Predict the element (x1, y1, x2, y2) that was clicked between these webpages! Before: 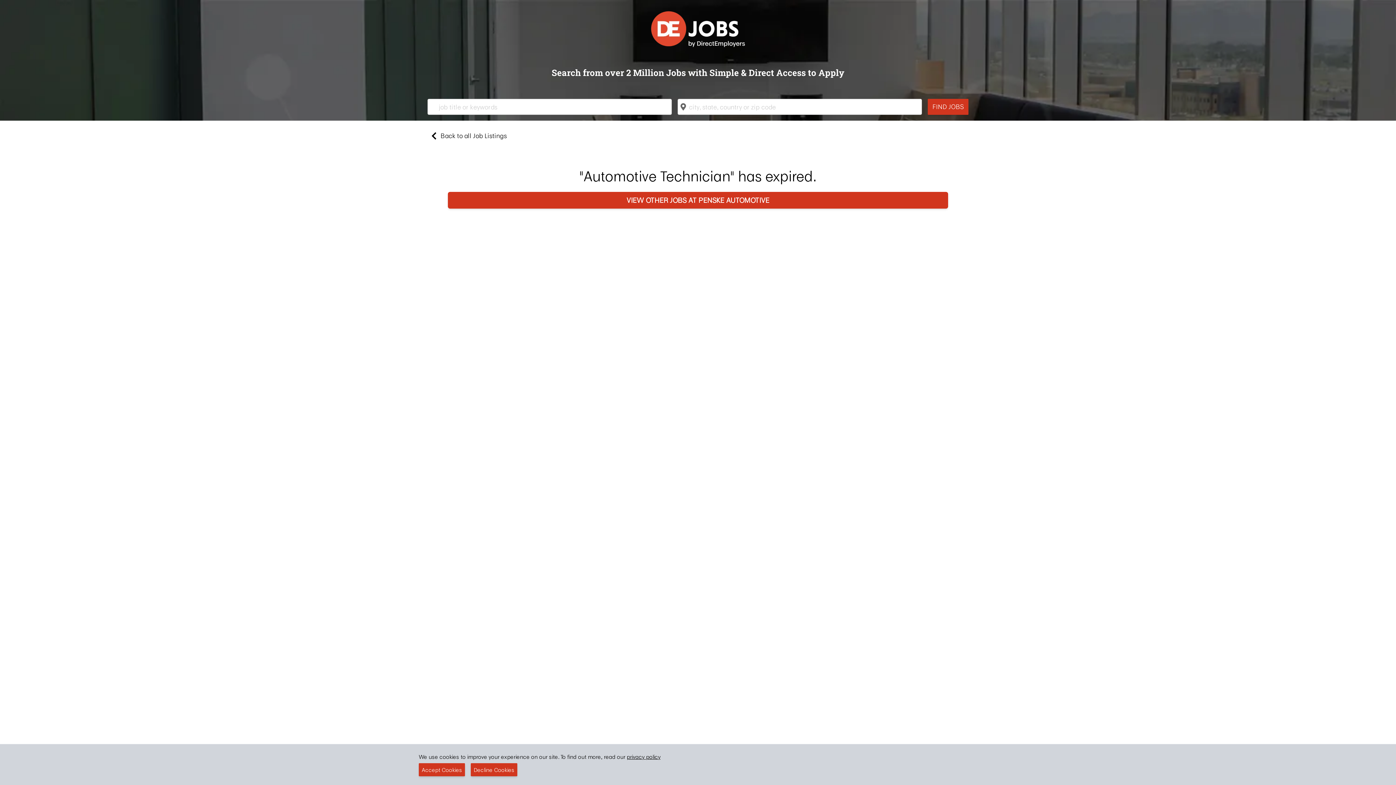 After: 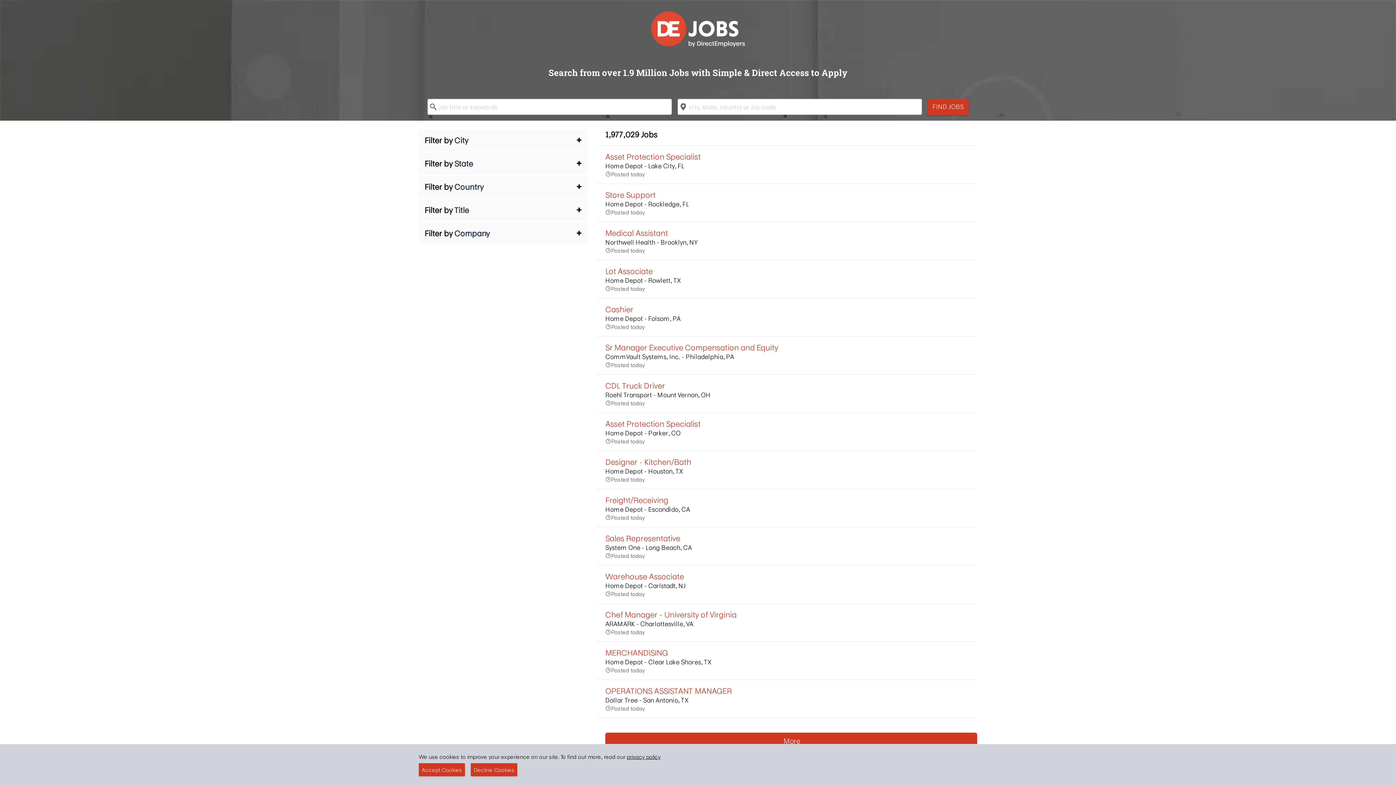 Action: bbox: (427, 129, 968, 142) label: Back to all Job Listings